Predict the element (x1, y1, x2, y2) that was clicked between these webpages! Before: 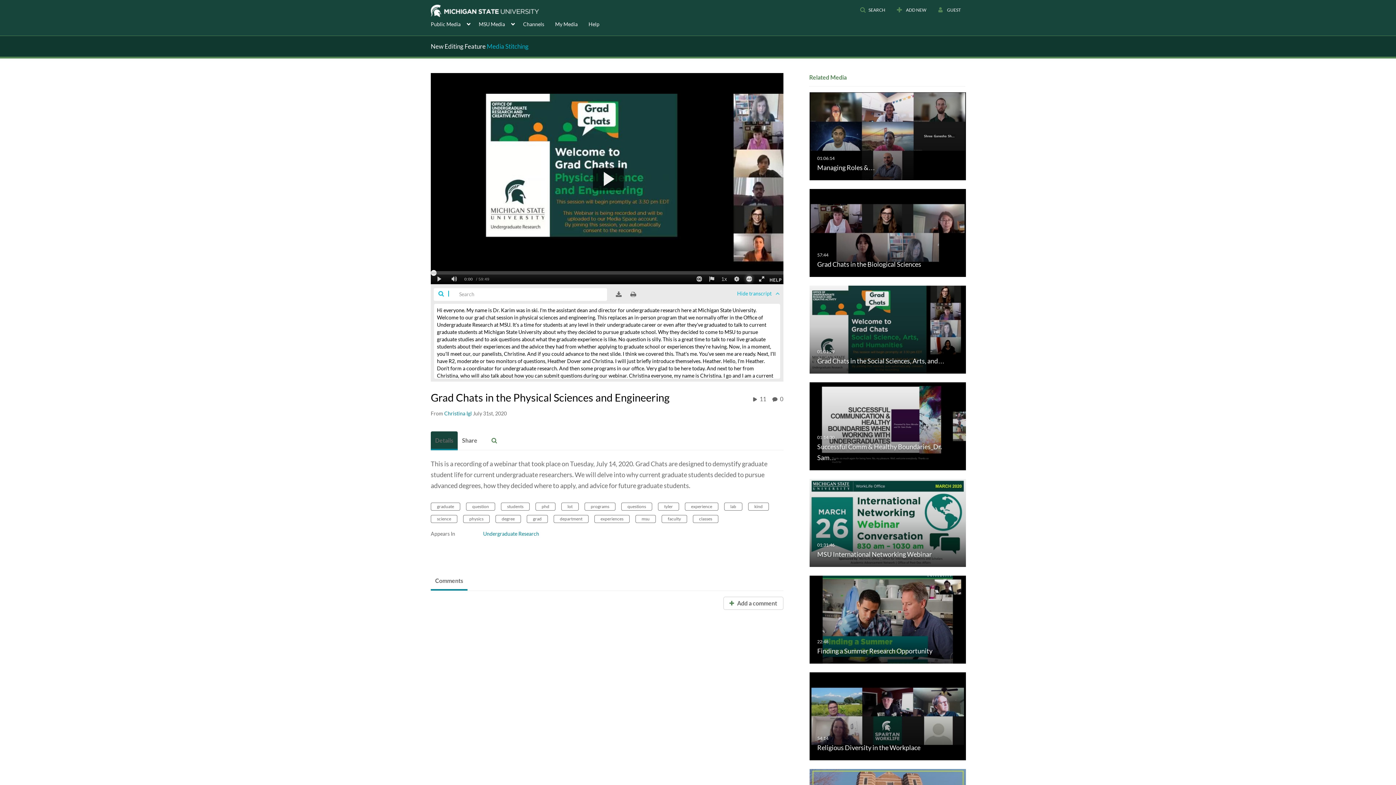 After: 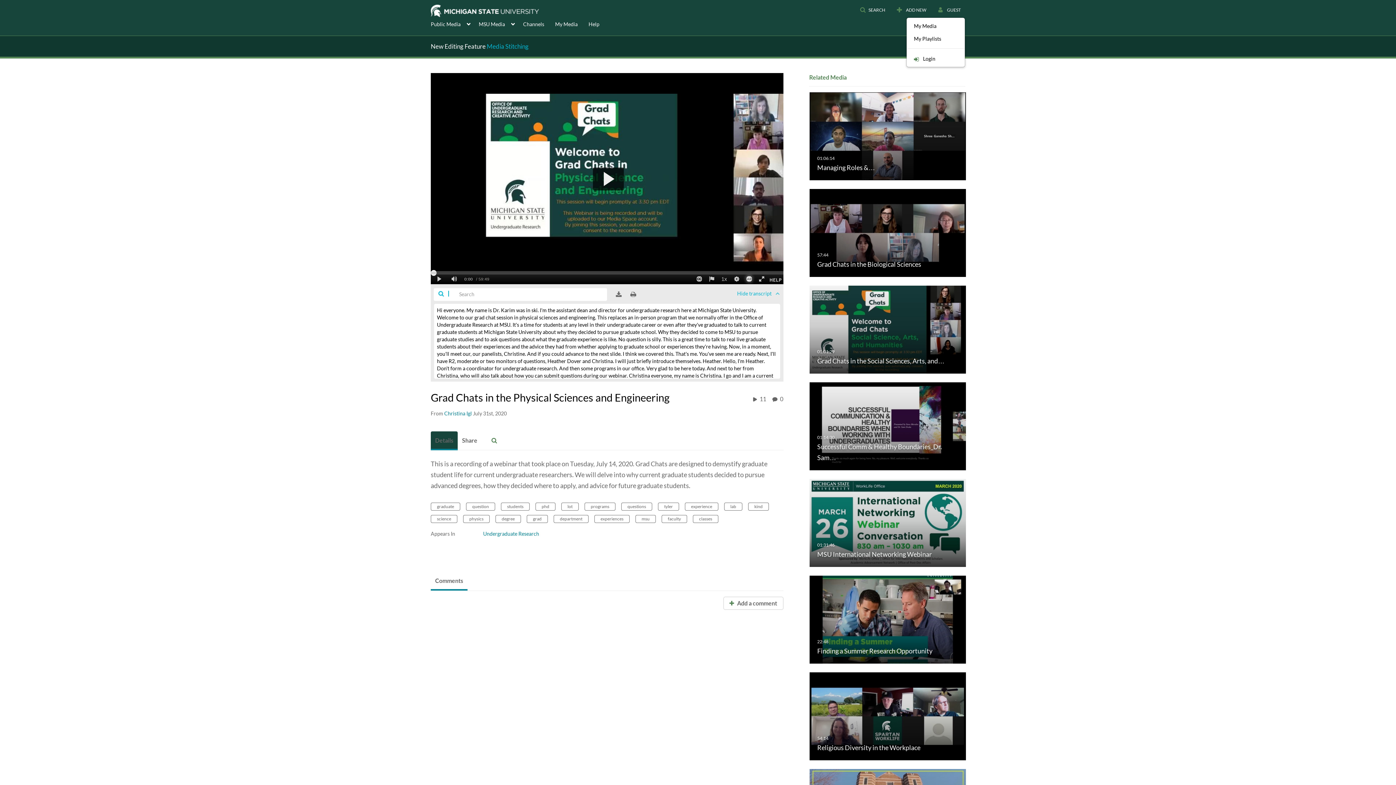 Action: label:  GUEST bbox: (933, 3, 965, 16)